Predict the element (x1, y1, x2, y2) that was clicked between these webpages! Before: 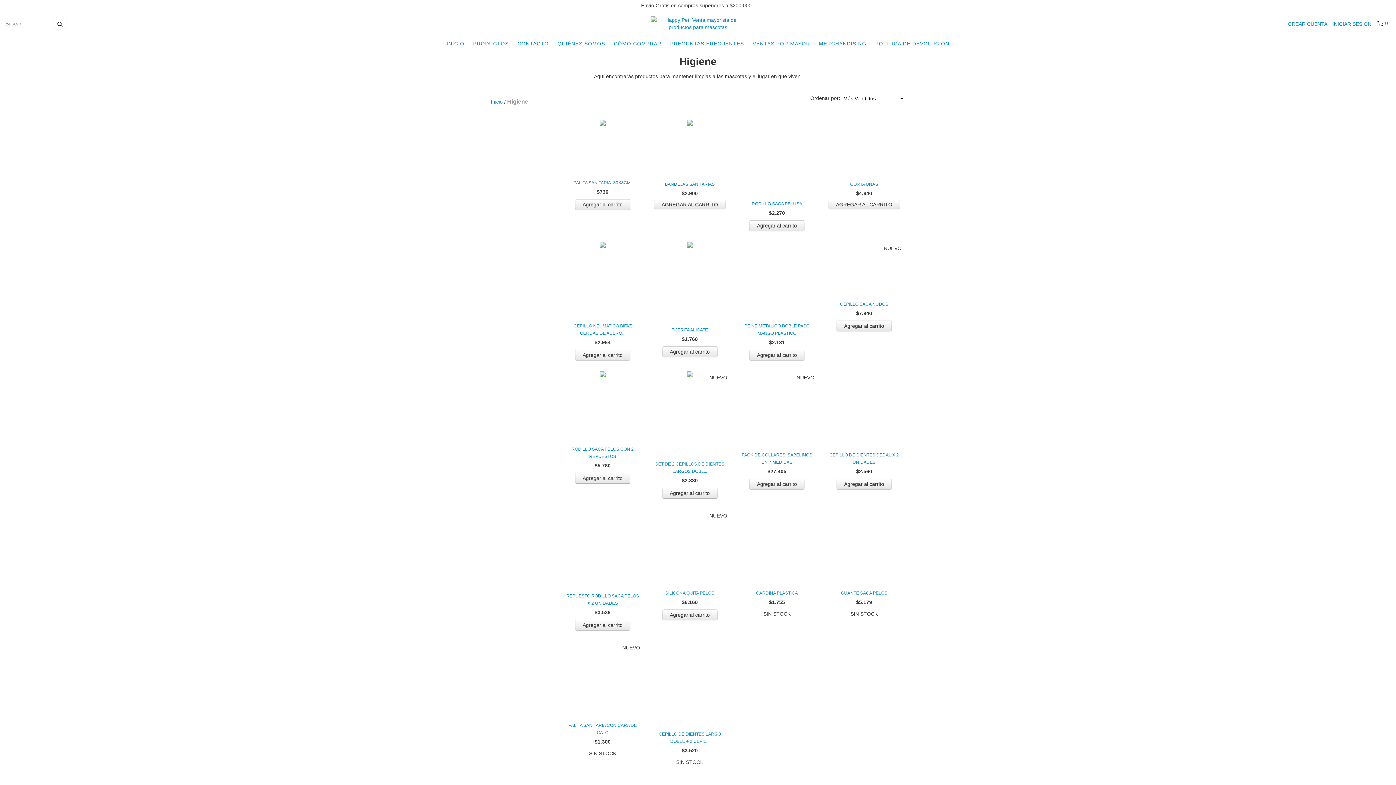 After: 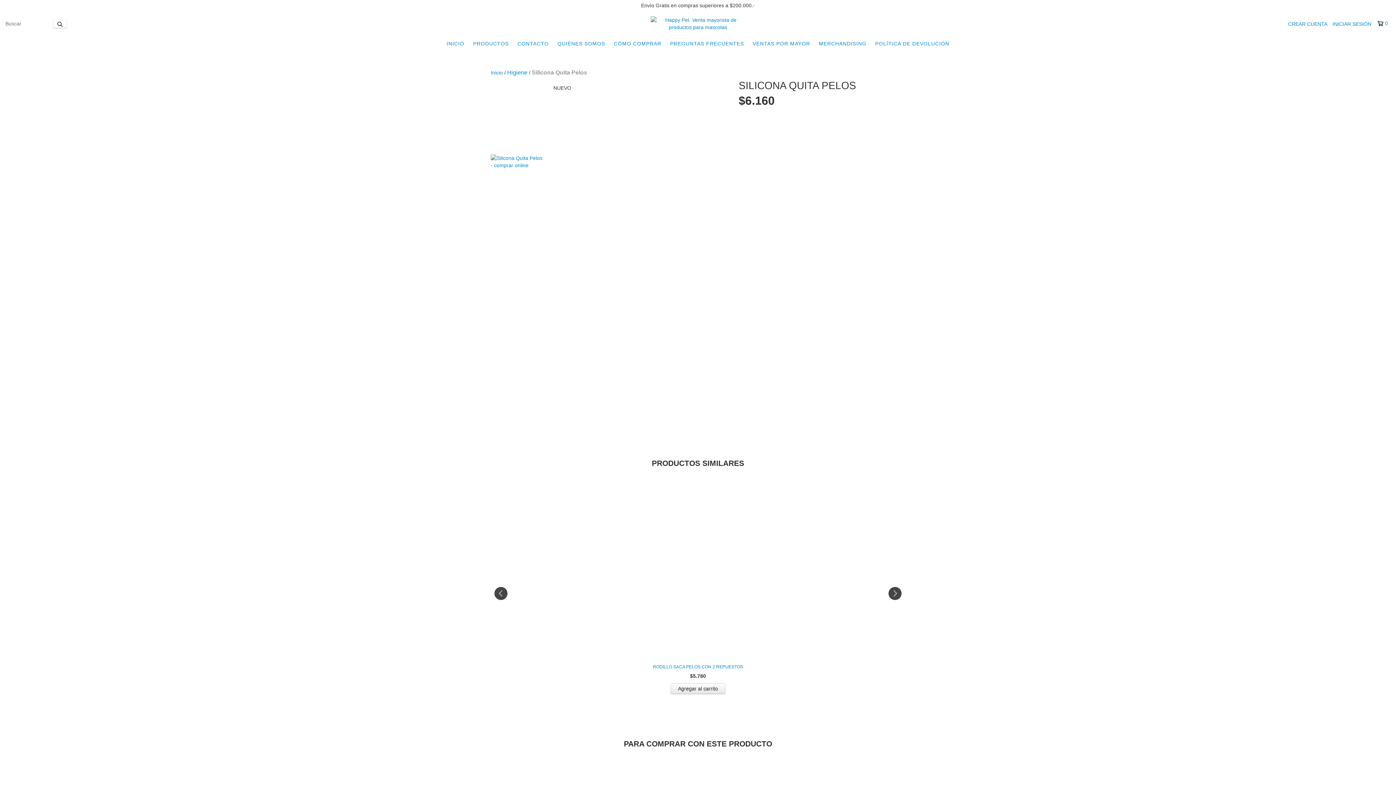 Action: bbox: (652, 589, 727, 597) label: Silicona Quita Pelos